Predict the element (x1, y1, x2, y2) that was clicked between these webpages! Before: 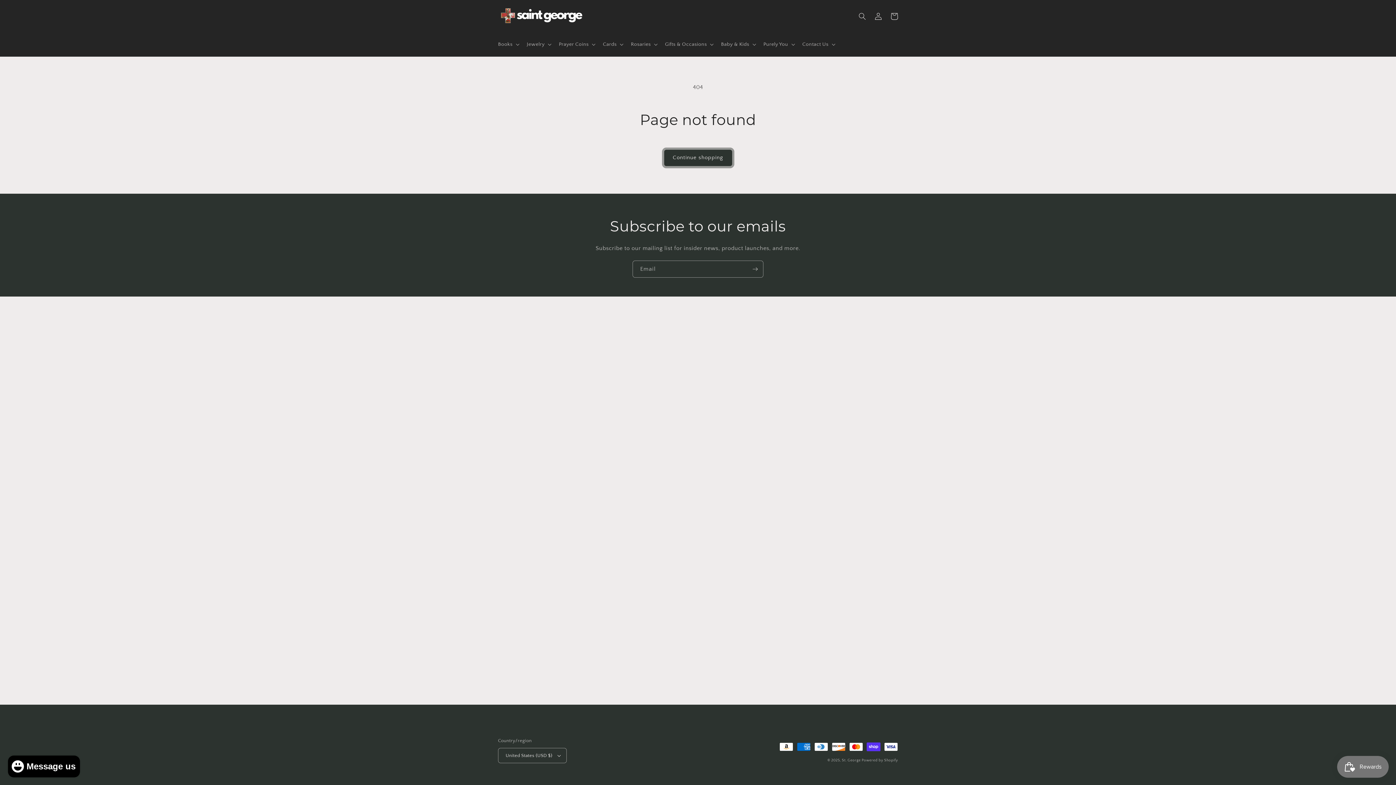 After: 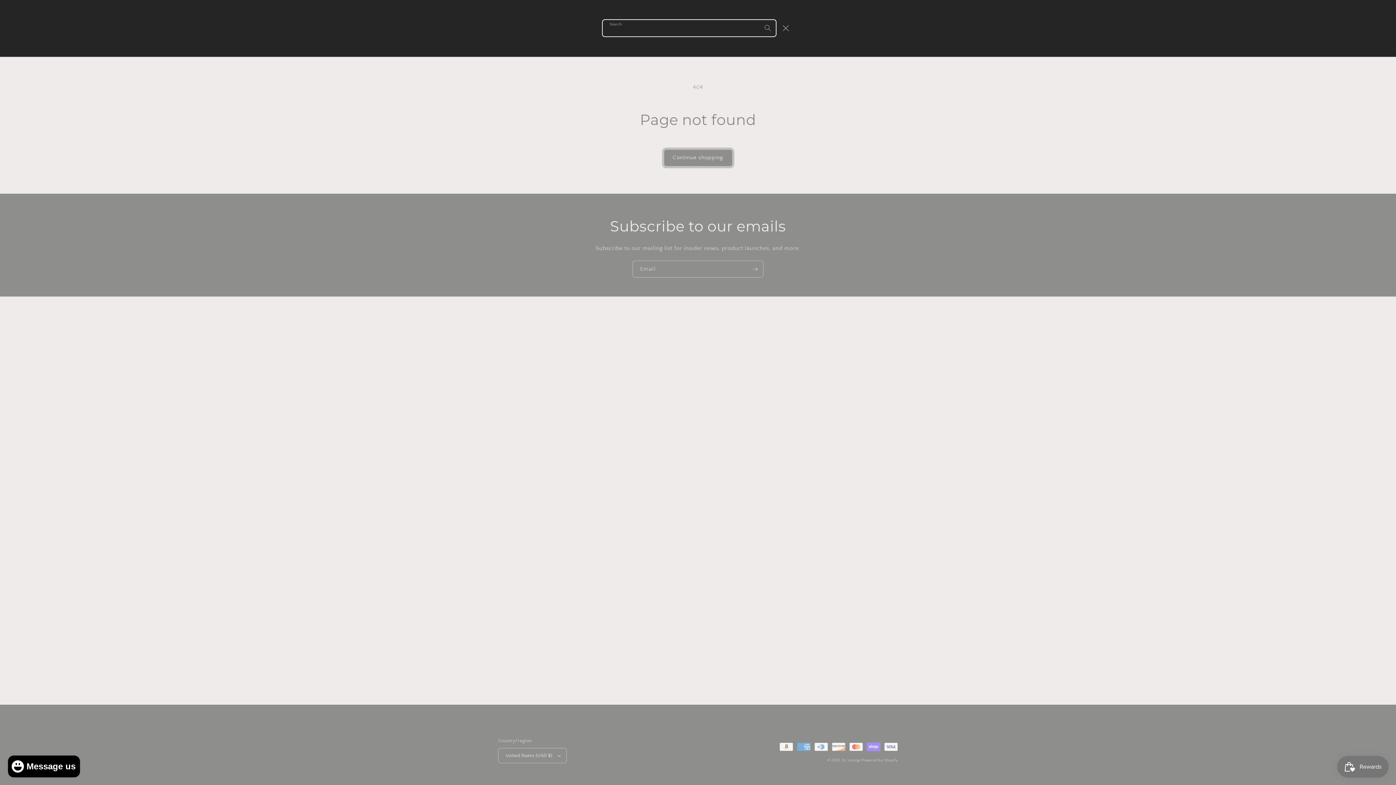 Action: bbox: (854, 8, 870, 24) label: Search